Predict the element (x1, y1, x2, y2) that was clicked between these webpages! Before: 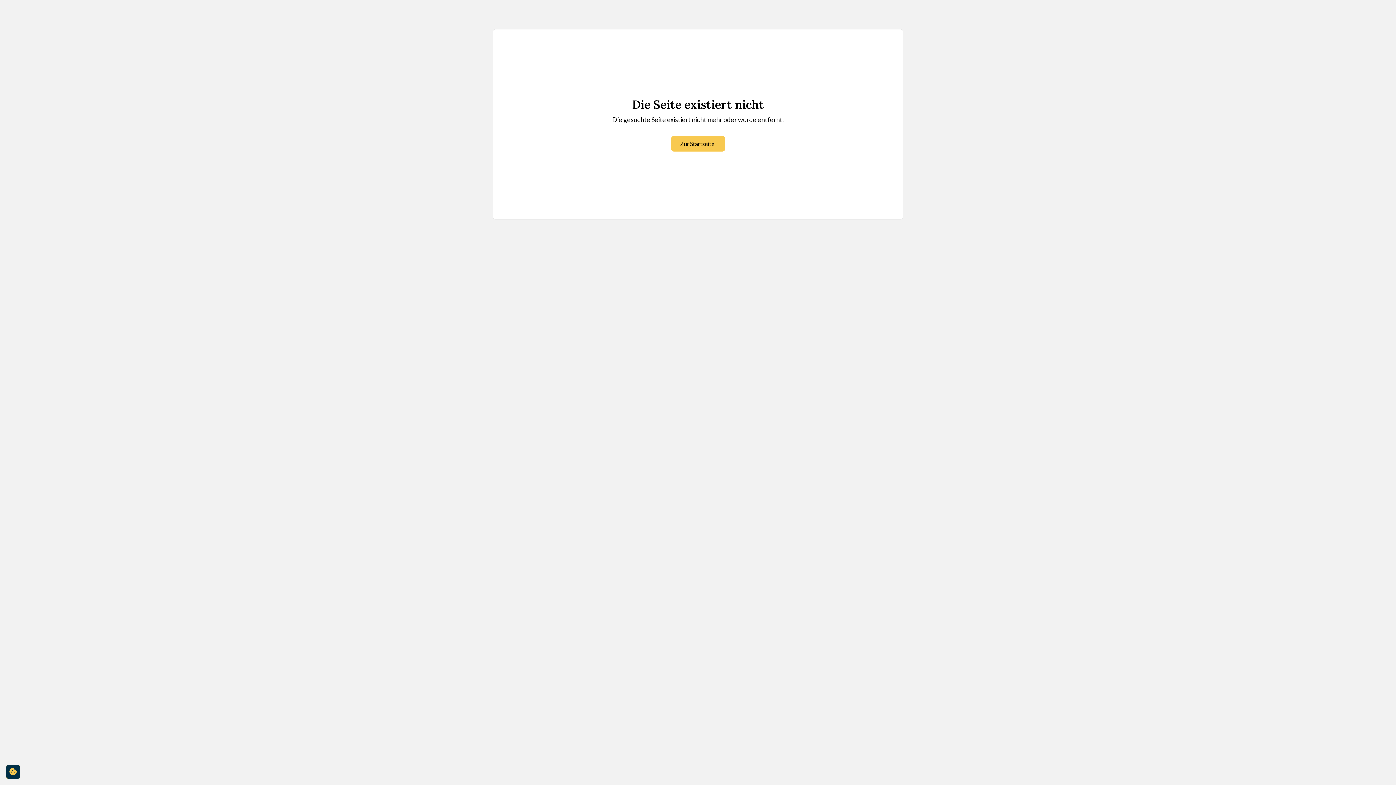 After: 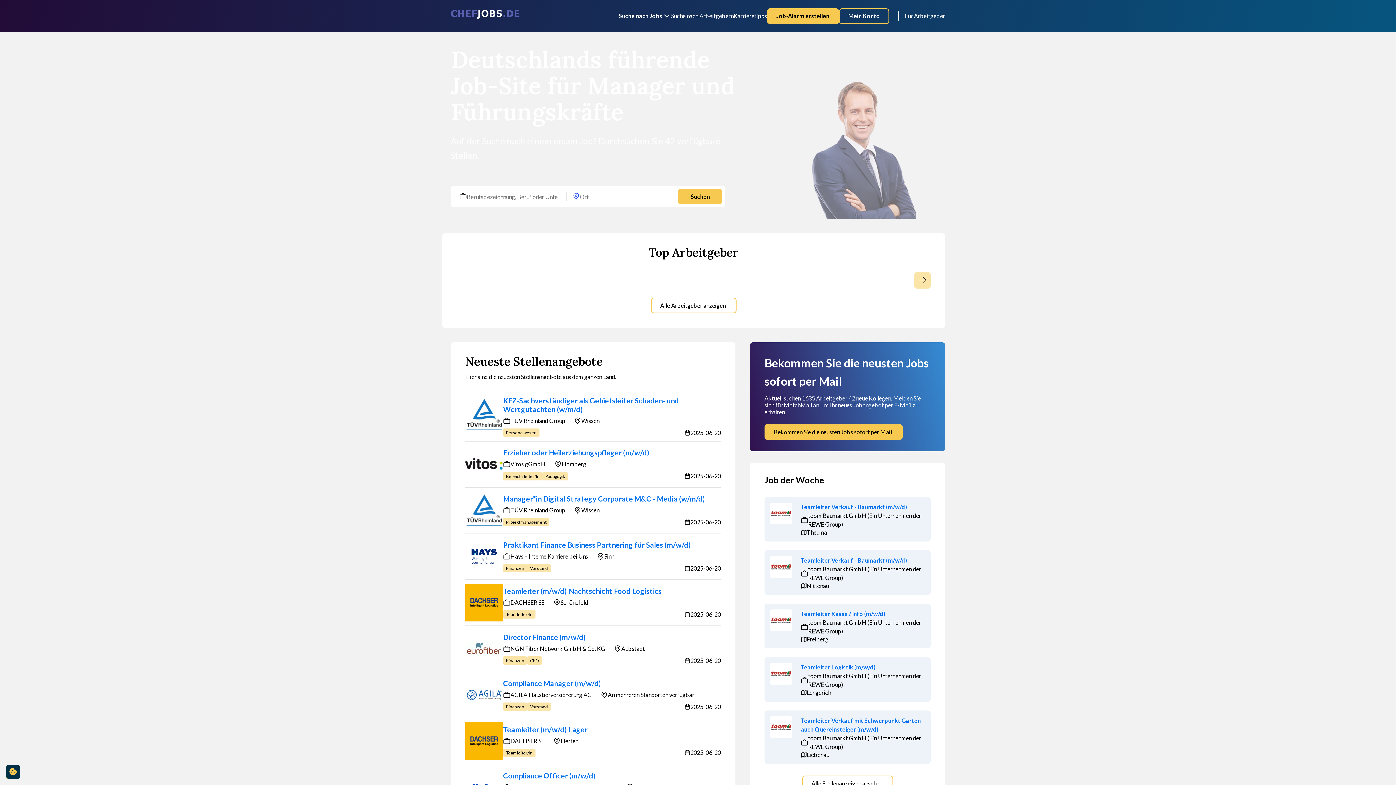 Action: bbox: (671, 136, 725, 151) label: Zur Startseite